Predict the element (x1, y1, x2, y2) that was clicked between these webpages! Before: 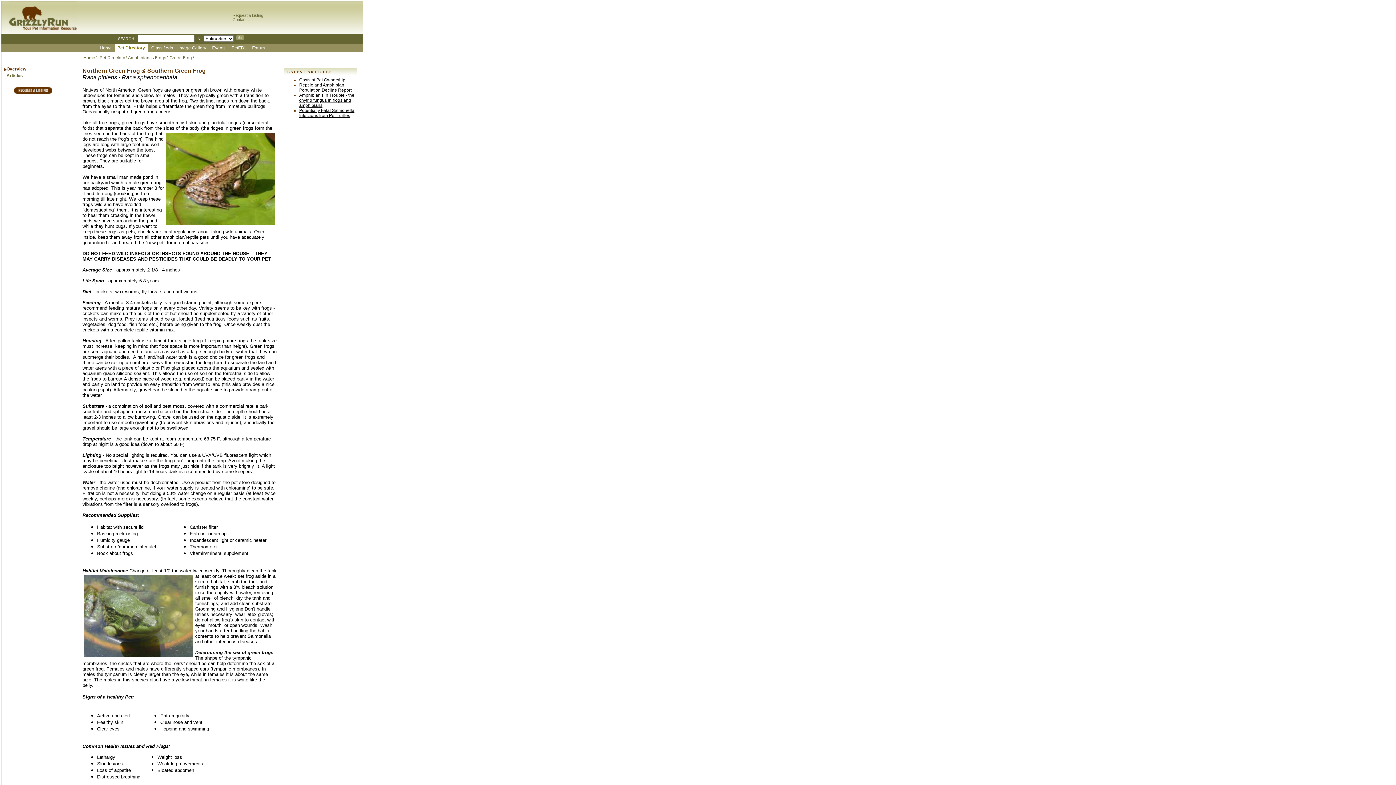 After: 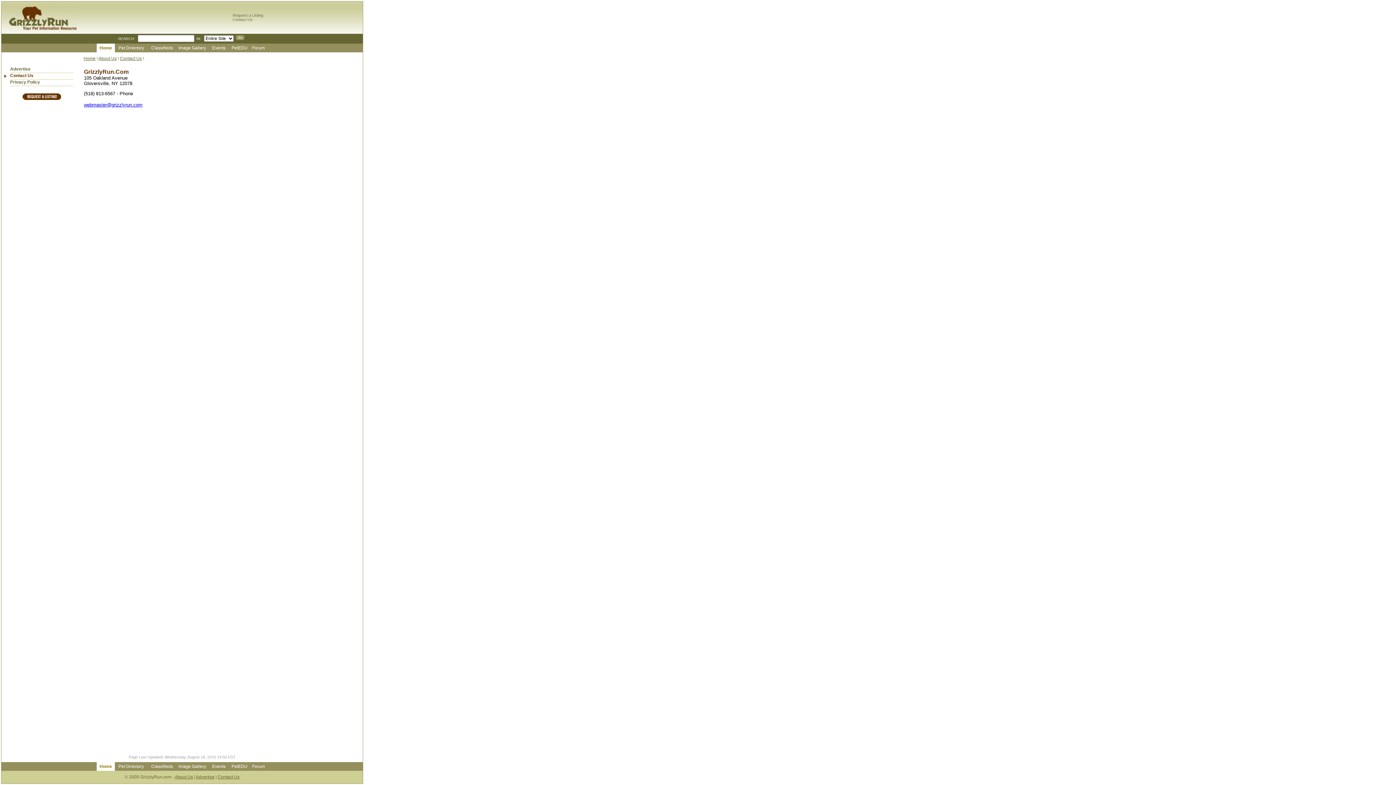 Action: label: Contact Us bbox: (232, 17, 252, 21)